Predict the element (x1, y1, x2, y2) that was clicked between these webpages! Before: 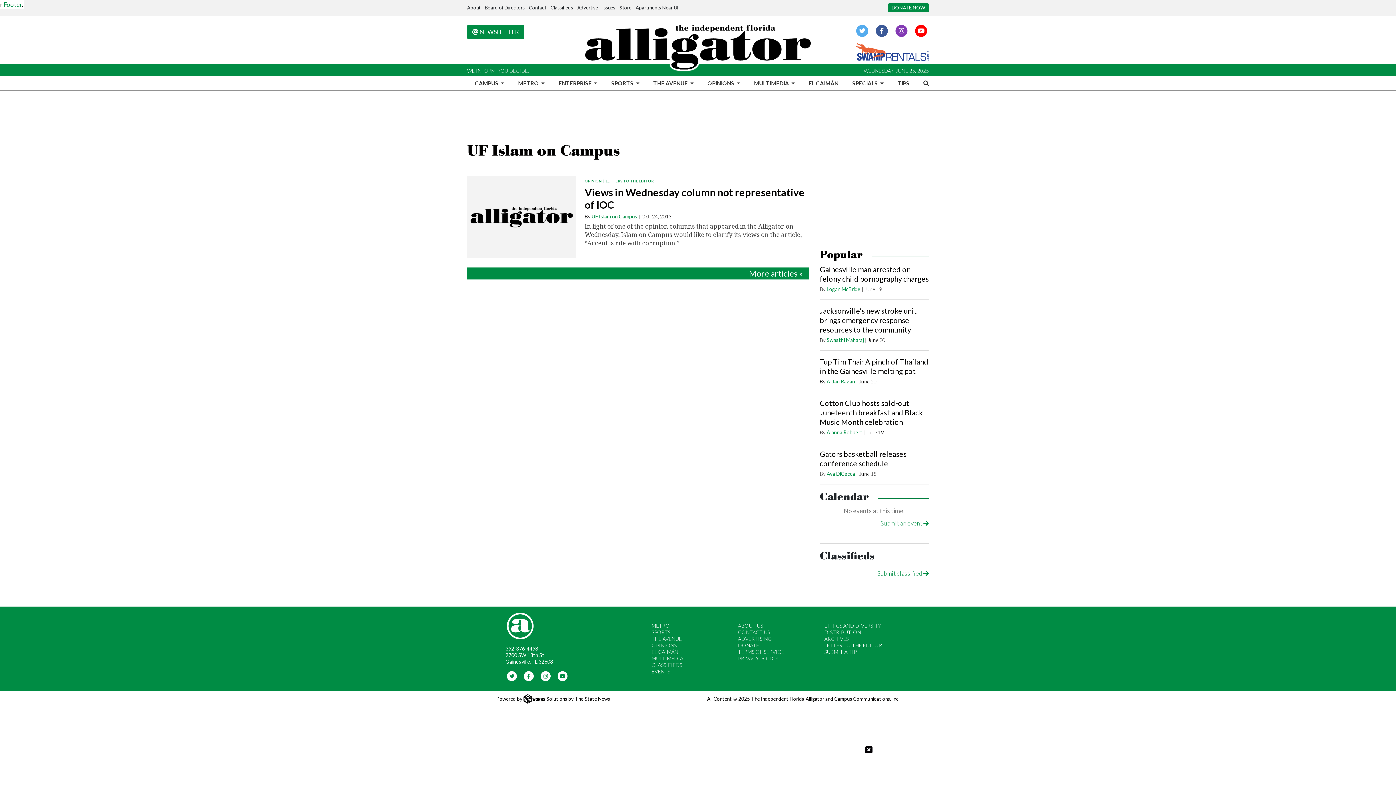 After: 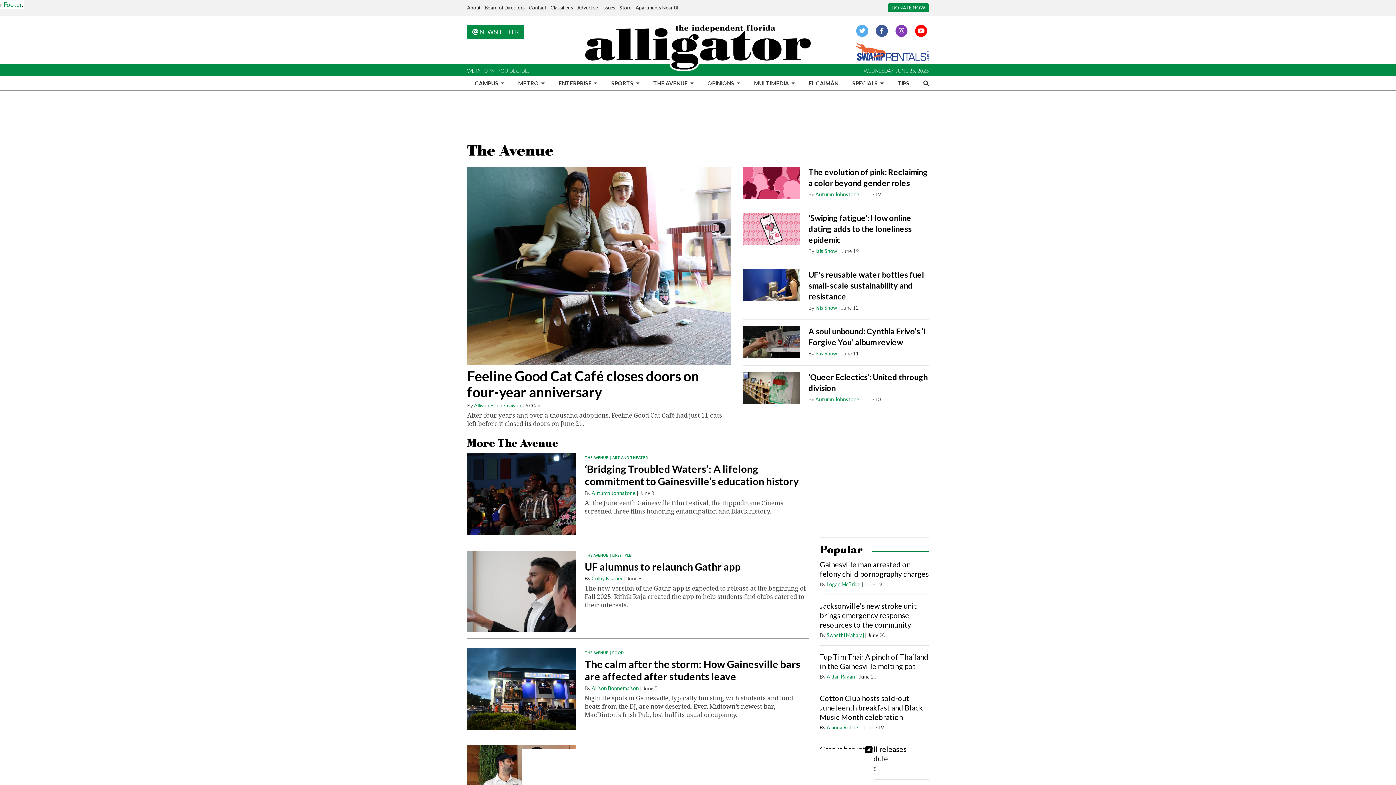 Action: bbox: (650, 76, 696, 90) label: THE AVENUE 